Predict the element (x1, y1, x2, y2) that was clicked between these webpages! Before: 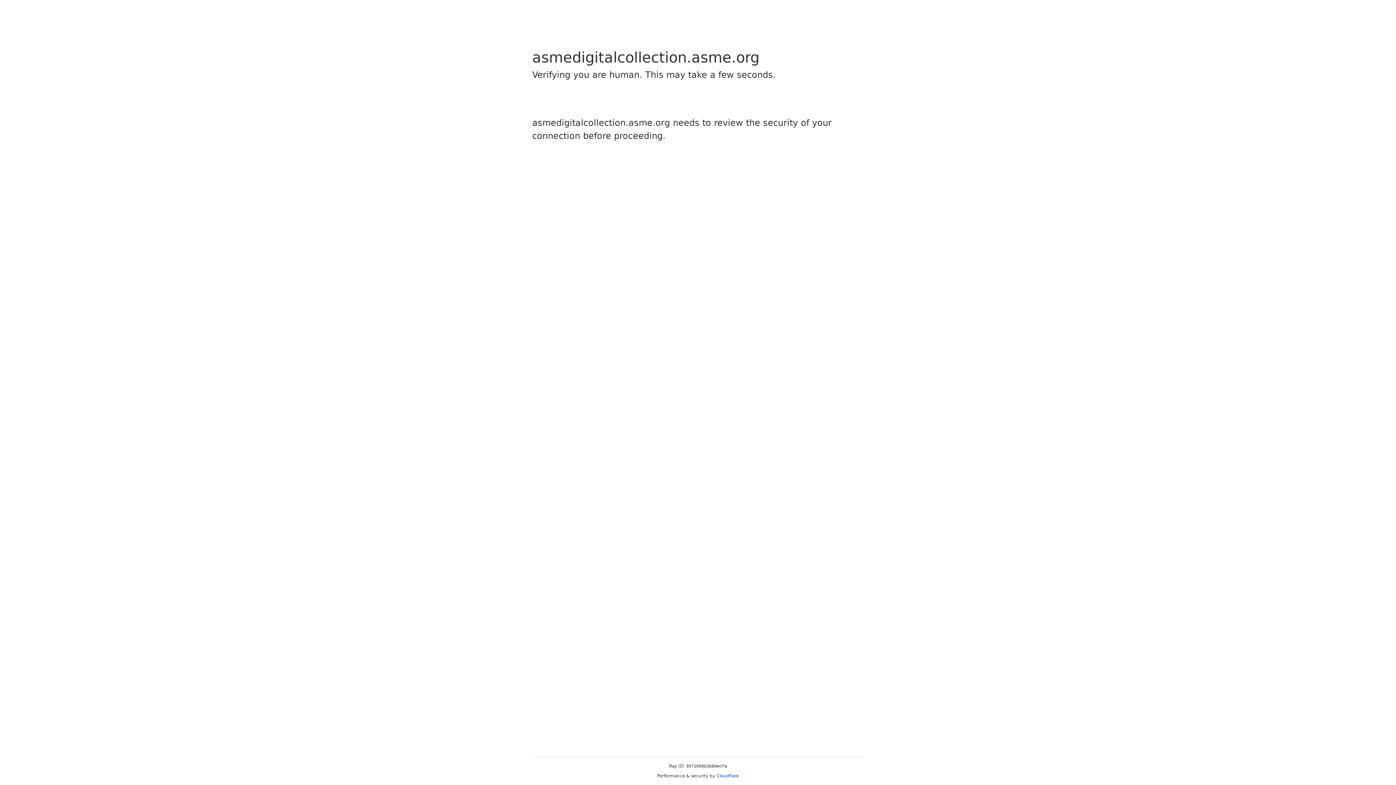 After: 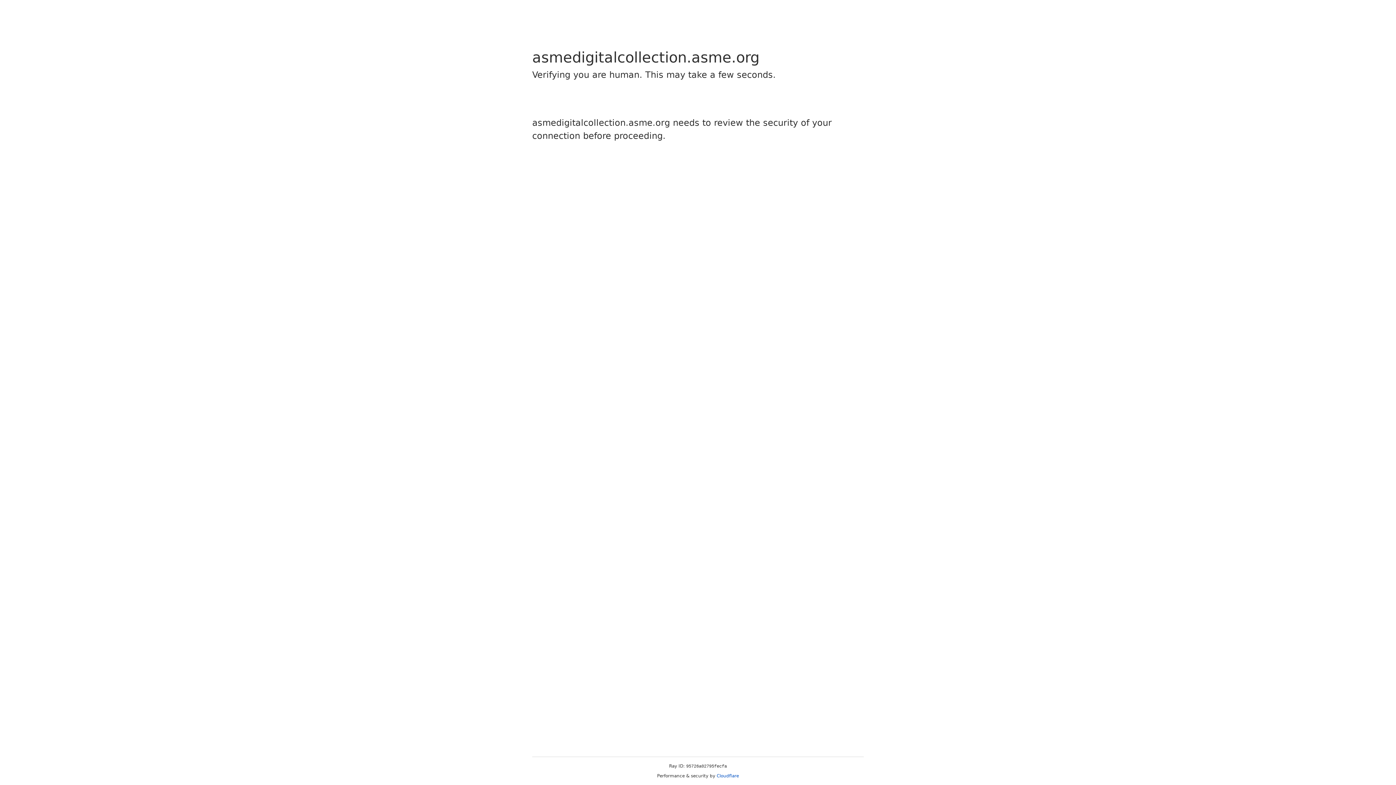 Action: bbox: (716, 773, 739, 778) label: Cloudflare